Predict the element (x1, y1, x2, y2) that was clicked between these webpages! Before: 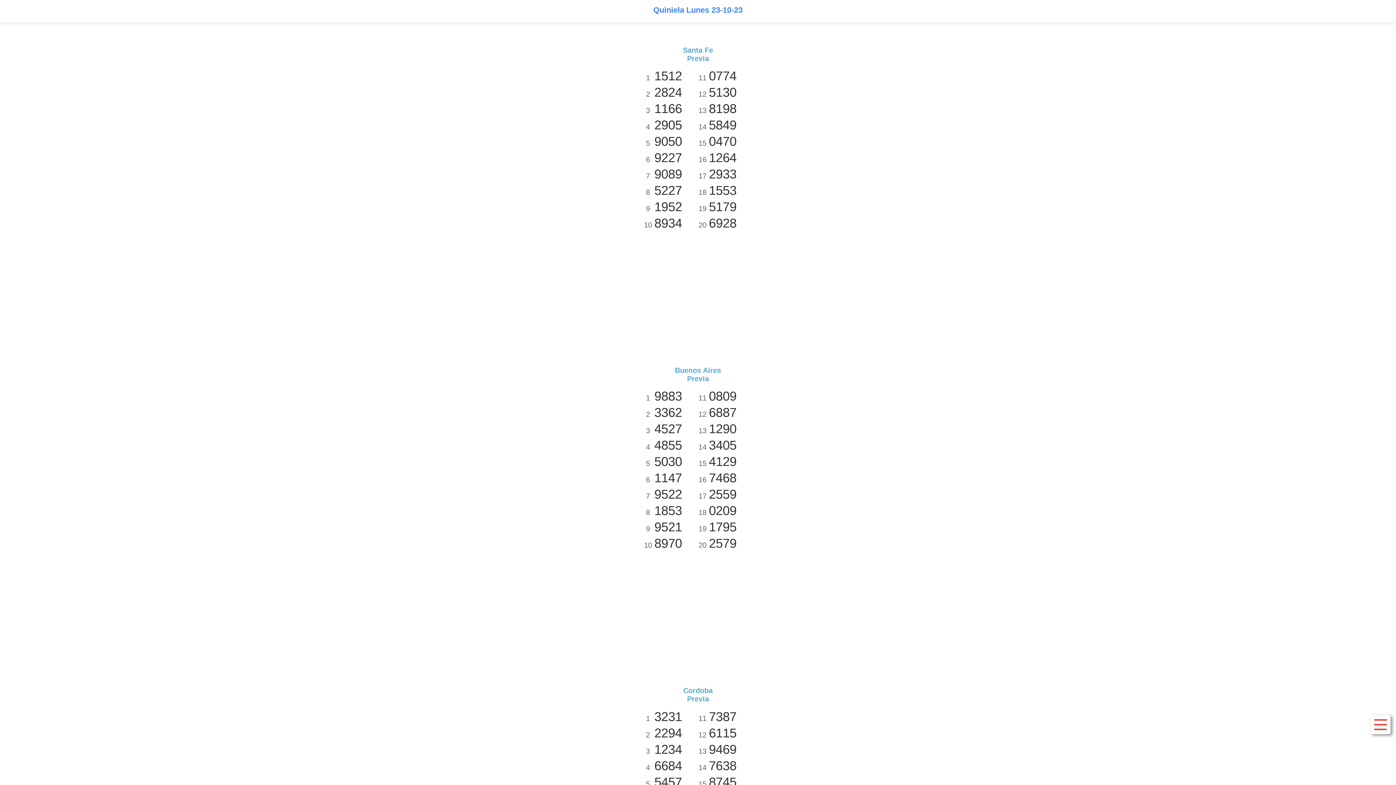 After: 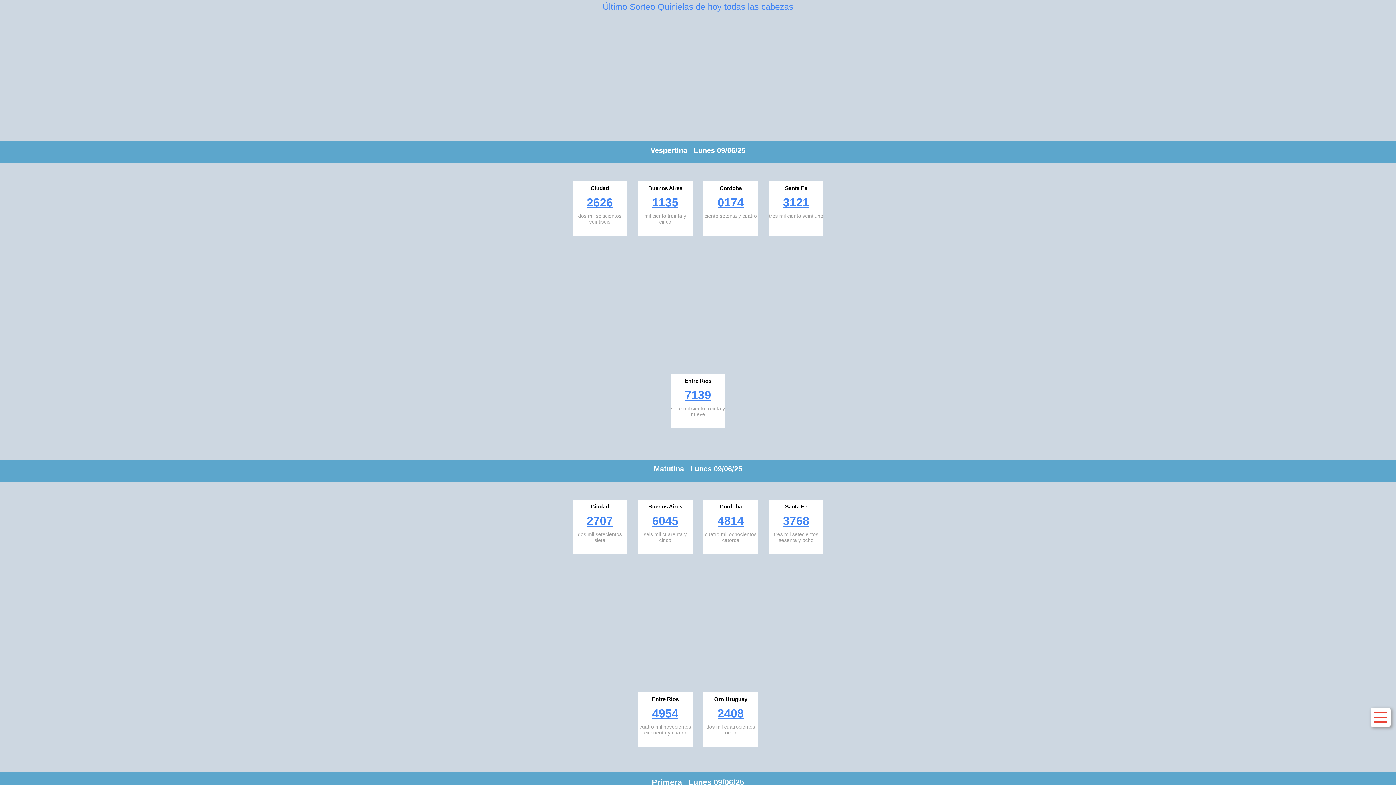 Action: label: Quiniela Lunes 23-10-23 bbox: (653, 5, 742, 14)